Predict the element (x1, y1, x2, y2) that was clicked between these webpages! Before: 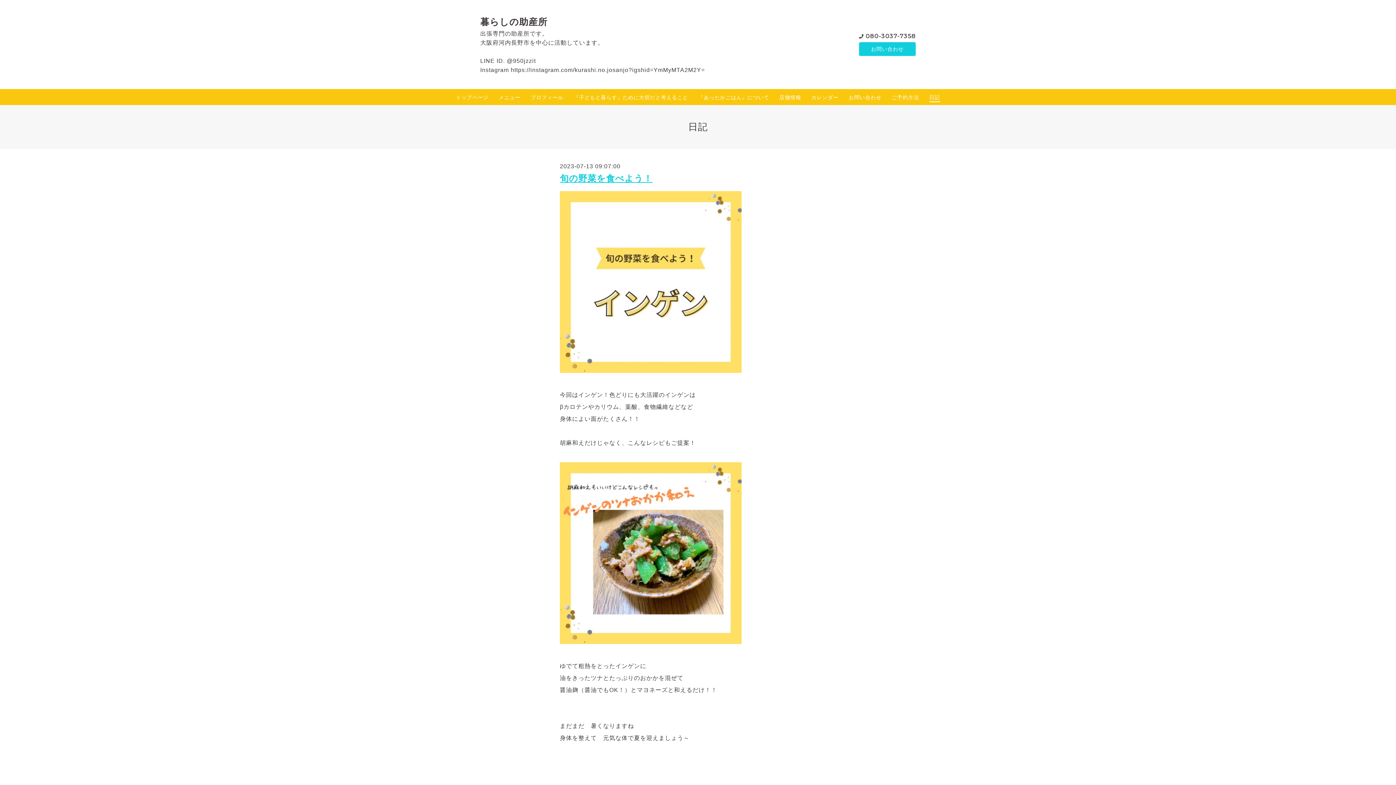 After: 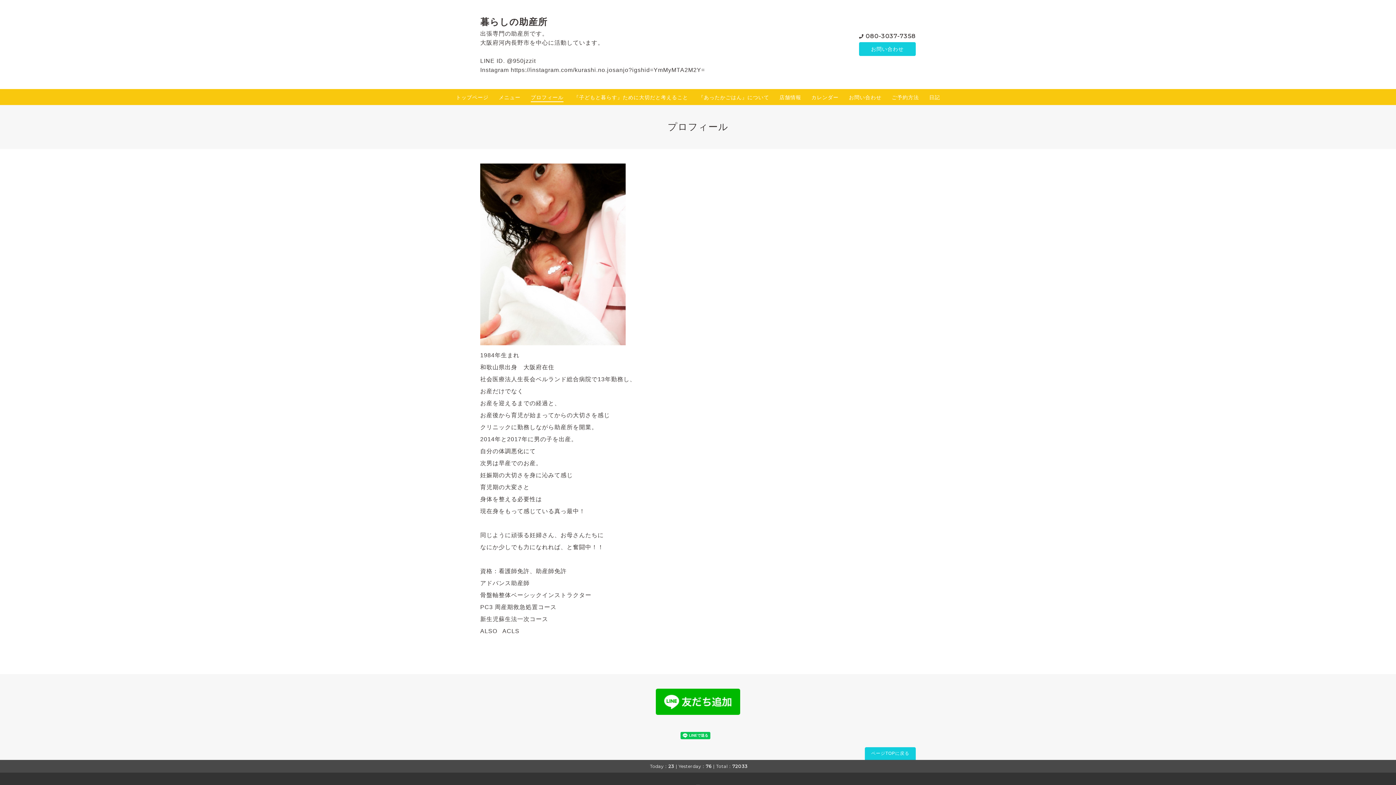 Action: bbox: (530, 93, 563, 101) label: プロフィール